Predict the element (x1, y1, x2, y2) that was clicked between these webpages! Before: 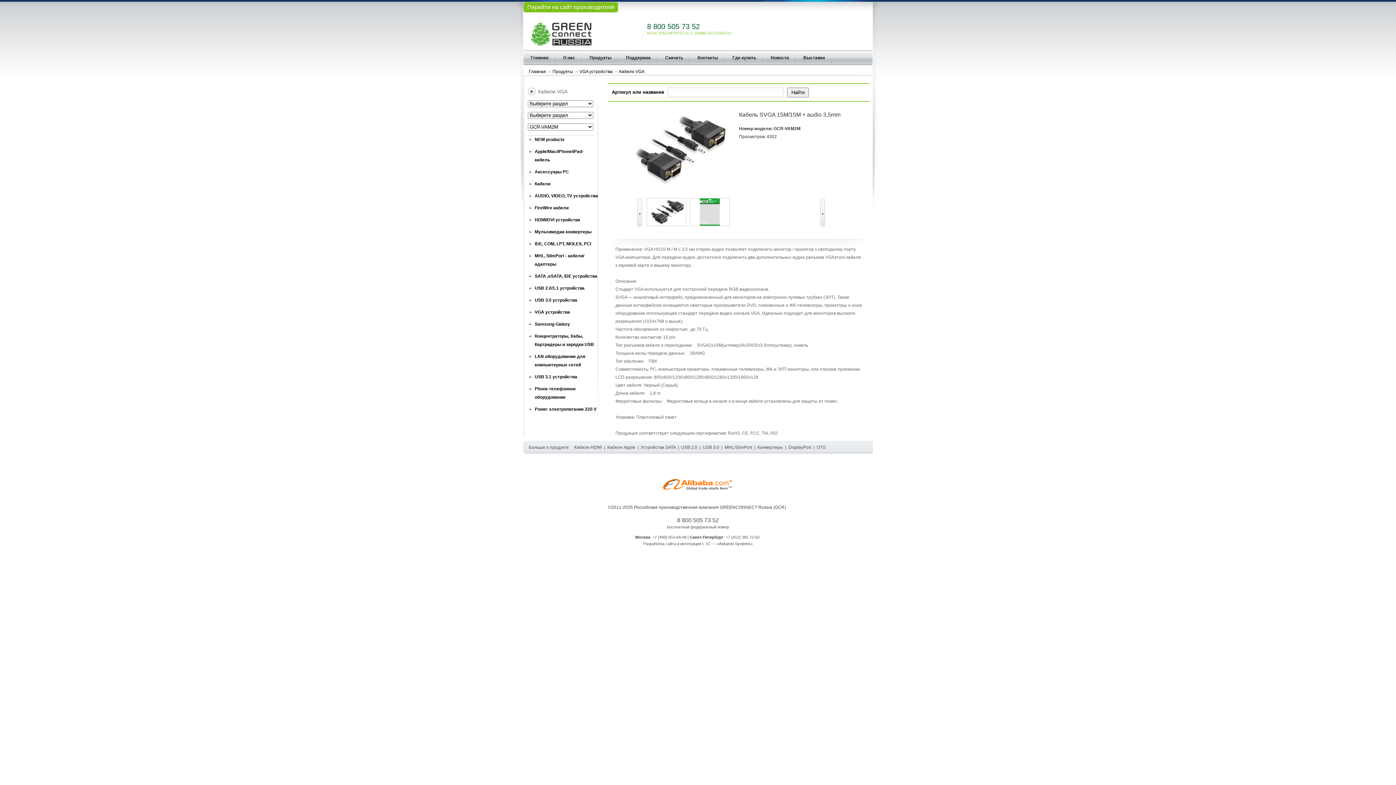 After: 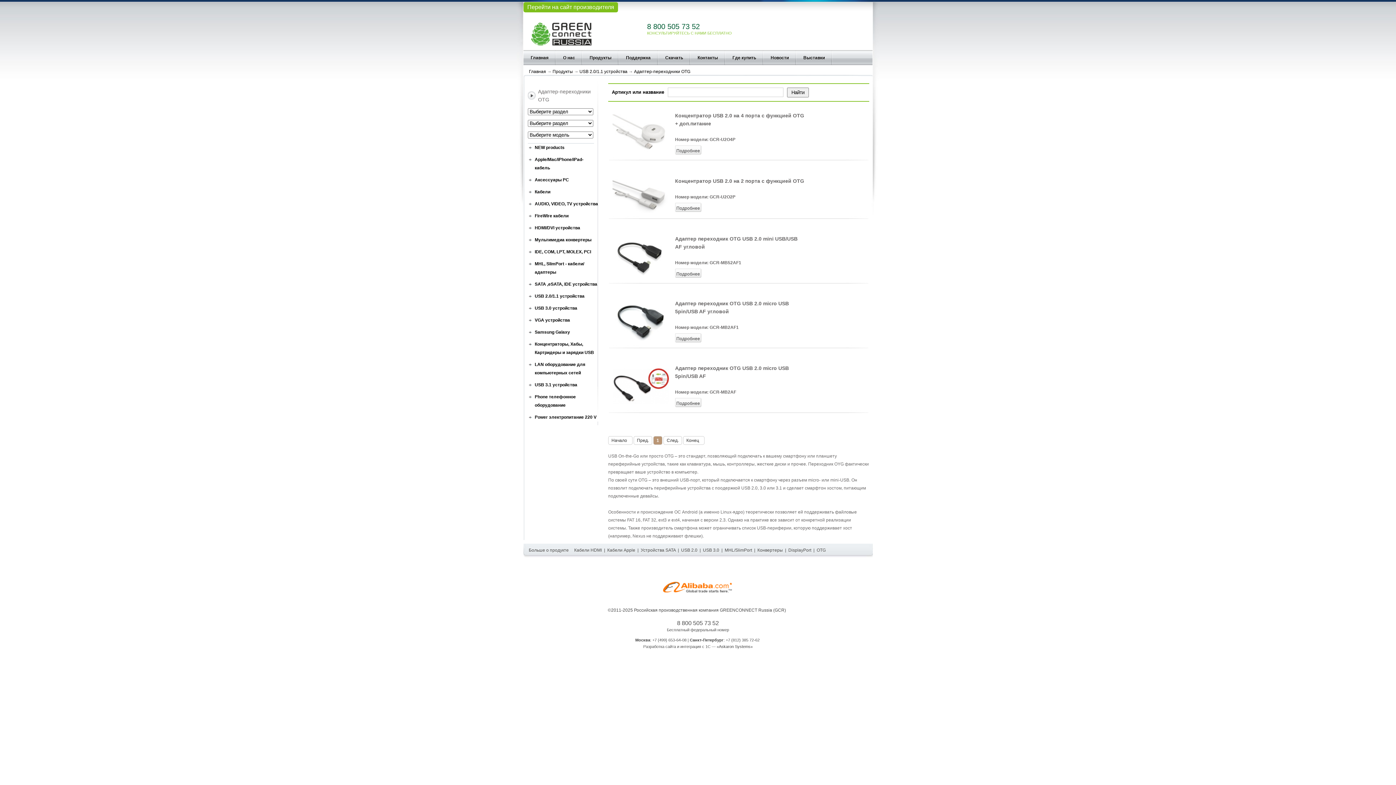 Action: label: OTG bbox: (816, 443, 826, 450)